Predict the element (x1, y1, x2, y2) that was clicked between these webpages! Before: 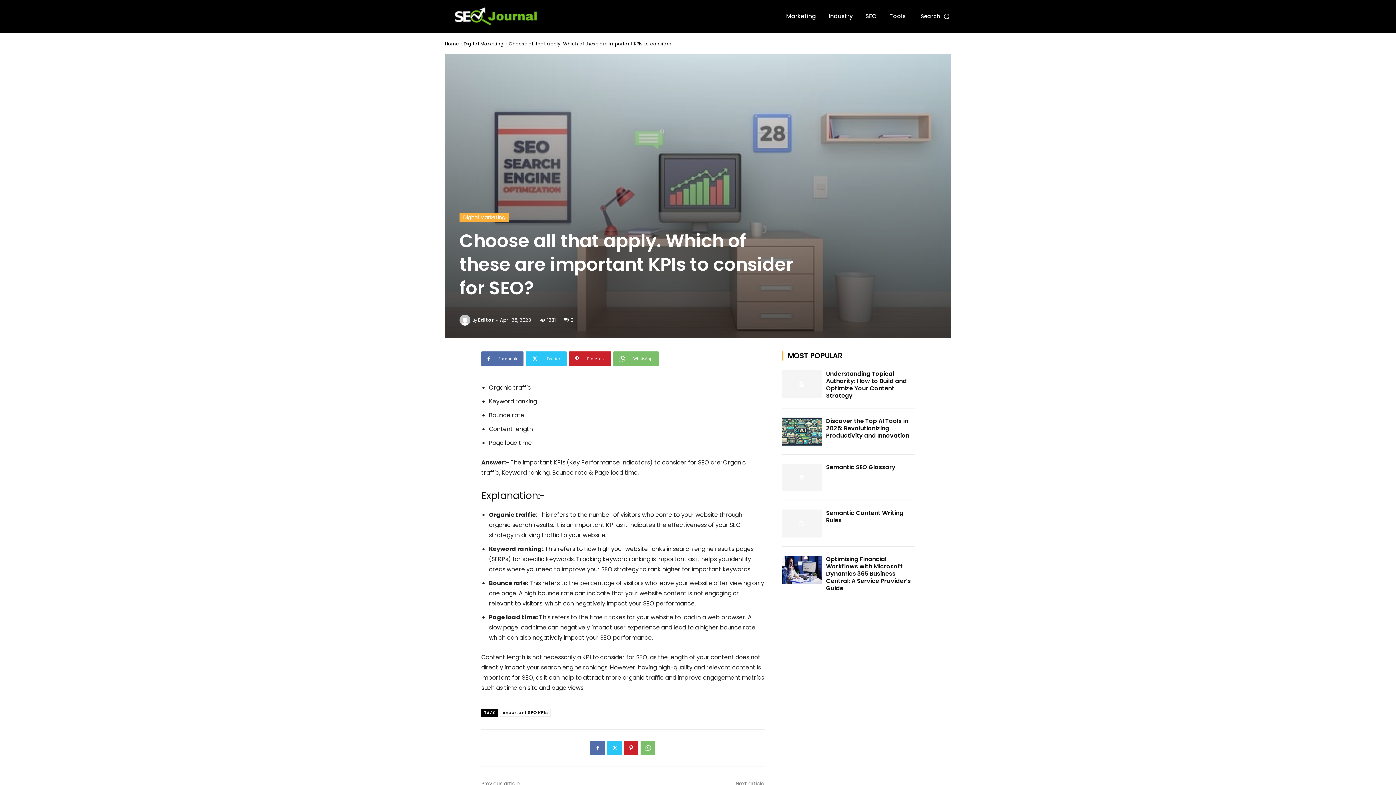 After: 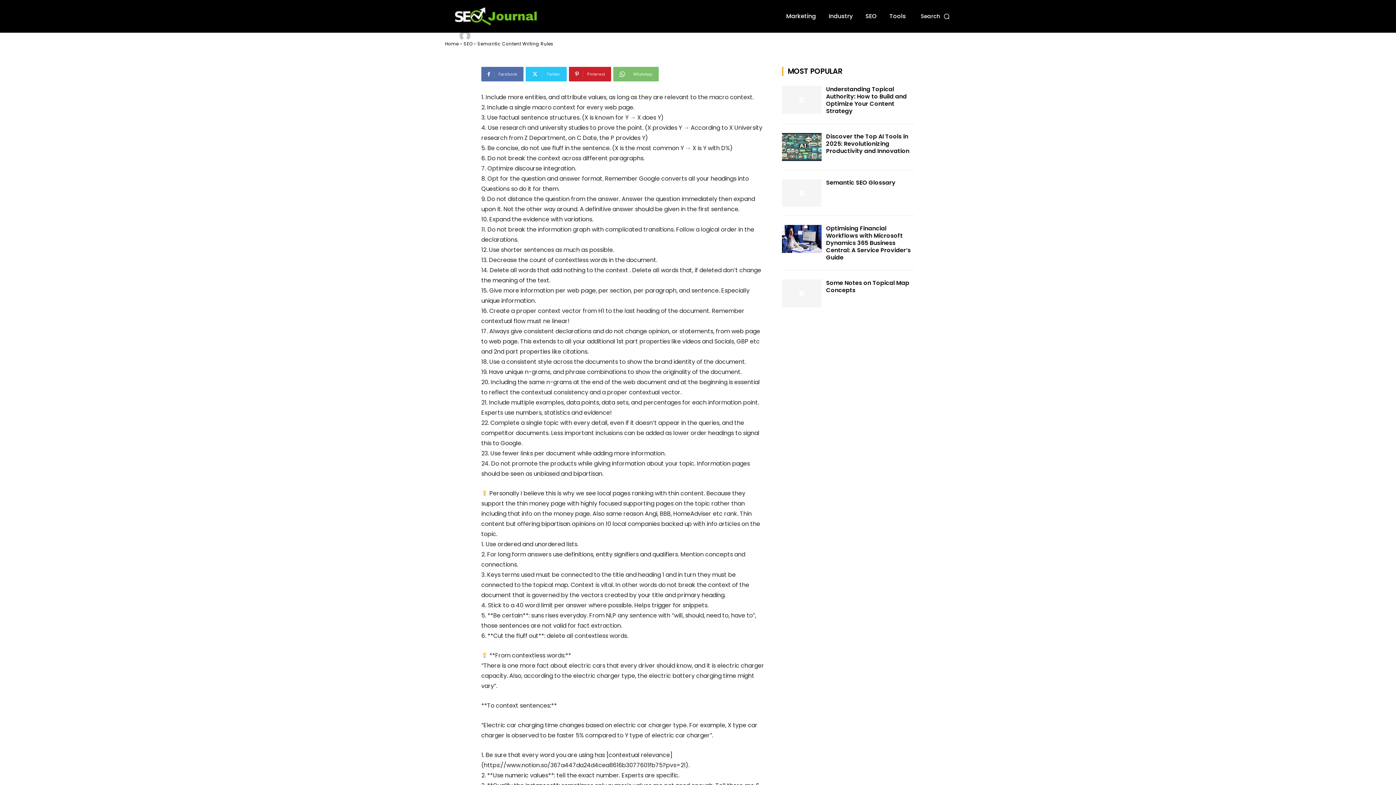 Action: label: Semantic Content Writing Rules bbox: (826, 509, 903, 524)